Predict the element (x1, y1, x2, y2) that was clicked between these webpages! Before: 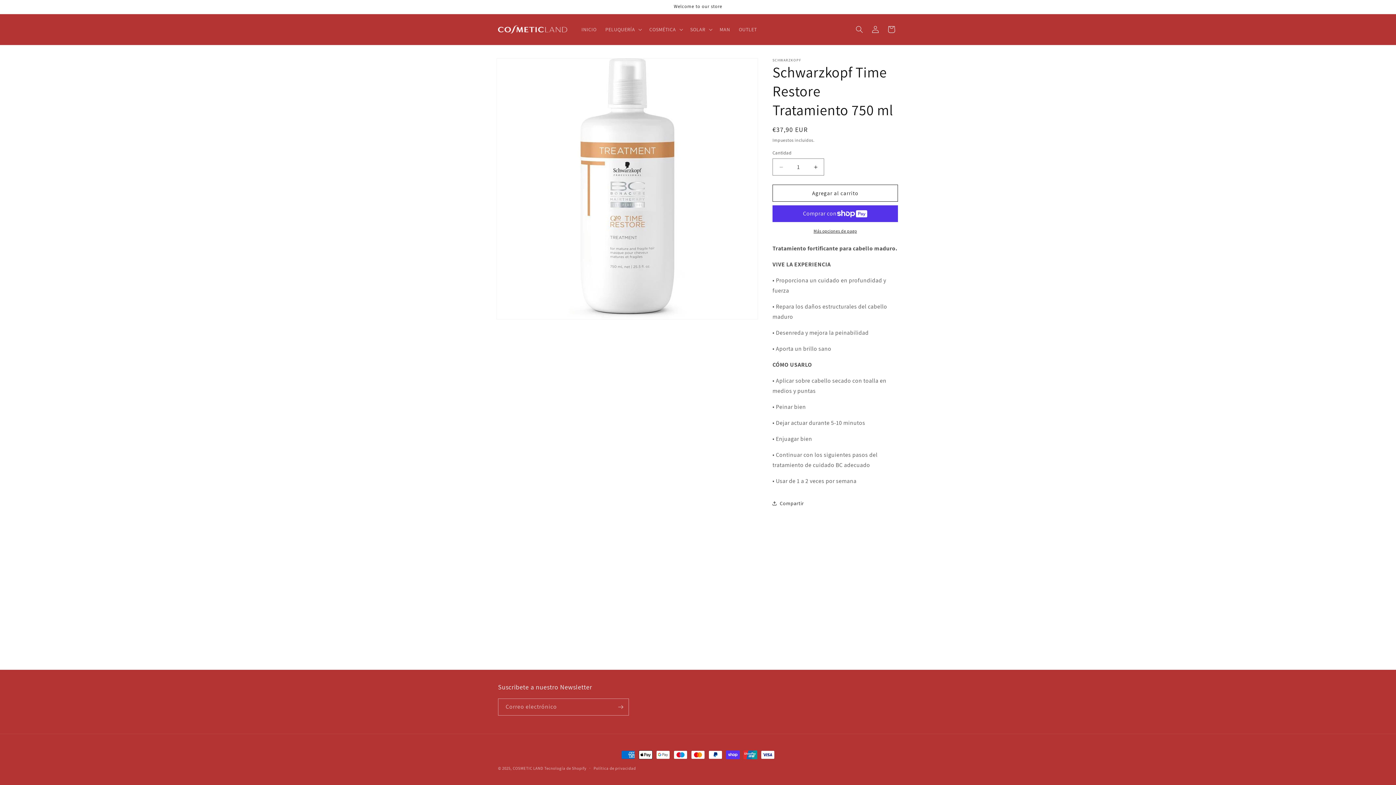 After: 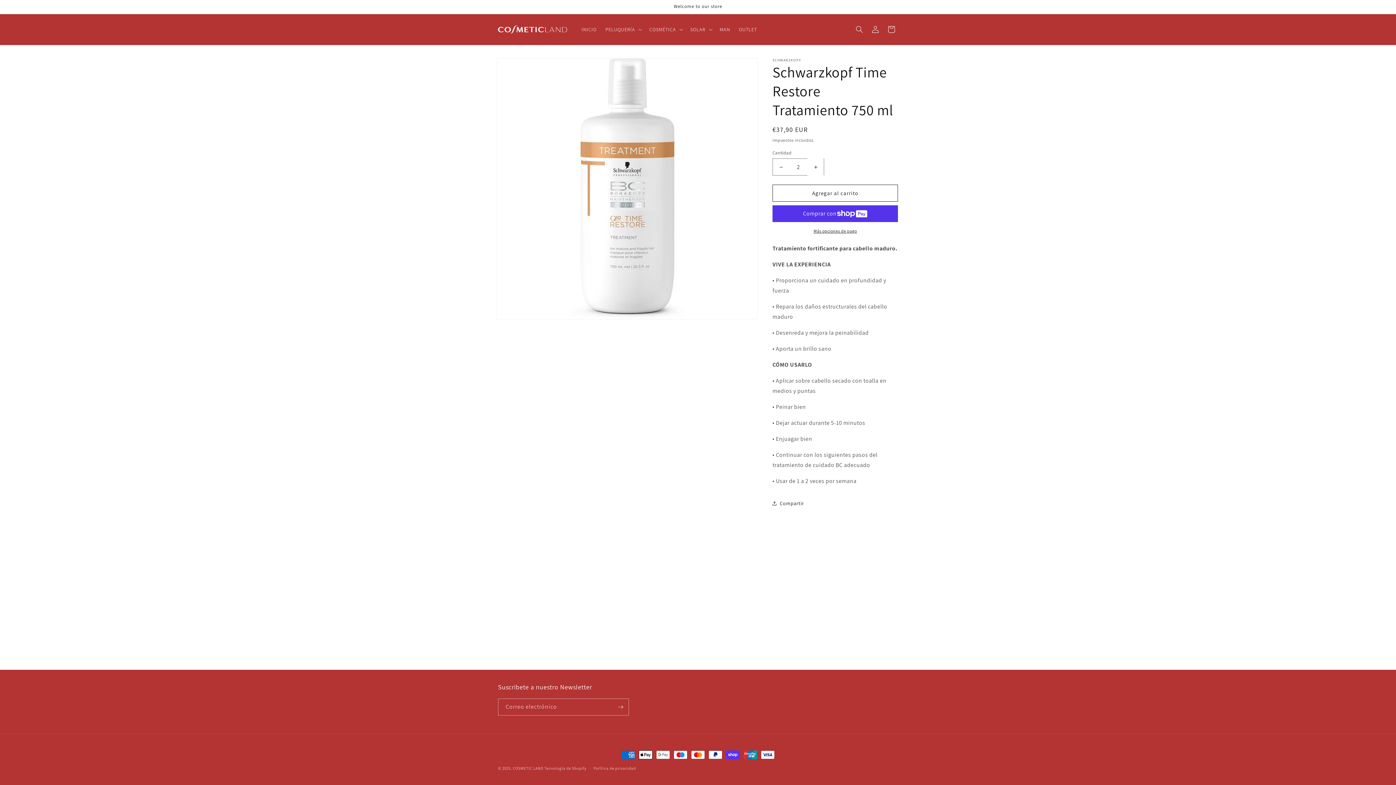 Action: bbox: (807, 158, 824, 175) label: Aumentar cantidad para Schwarzkopf Time Restore Tratamiento 750 ml